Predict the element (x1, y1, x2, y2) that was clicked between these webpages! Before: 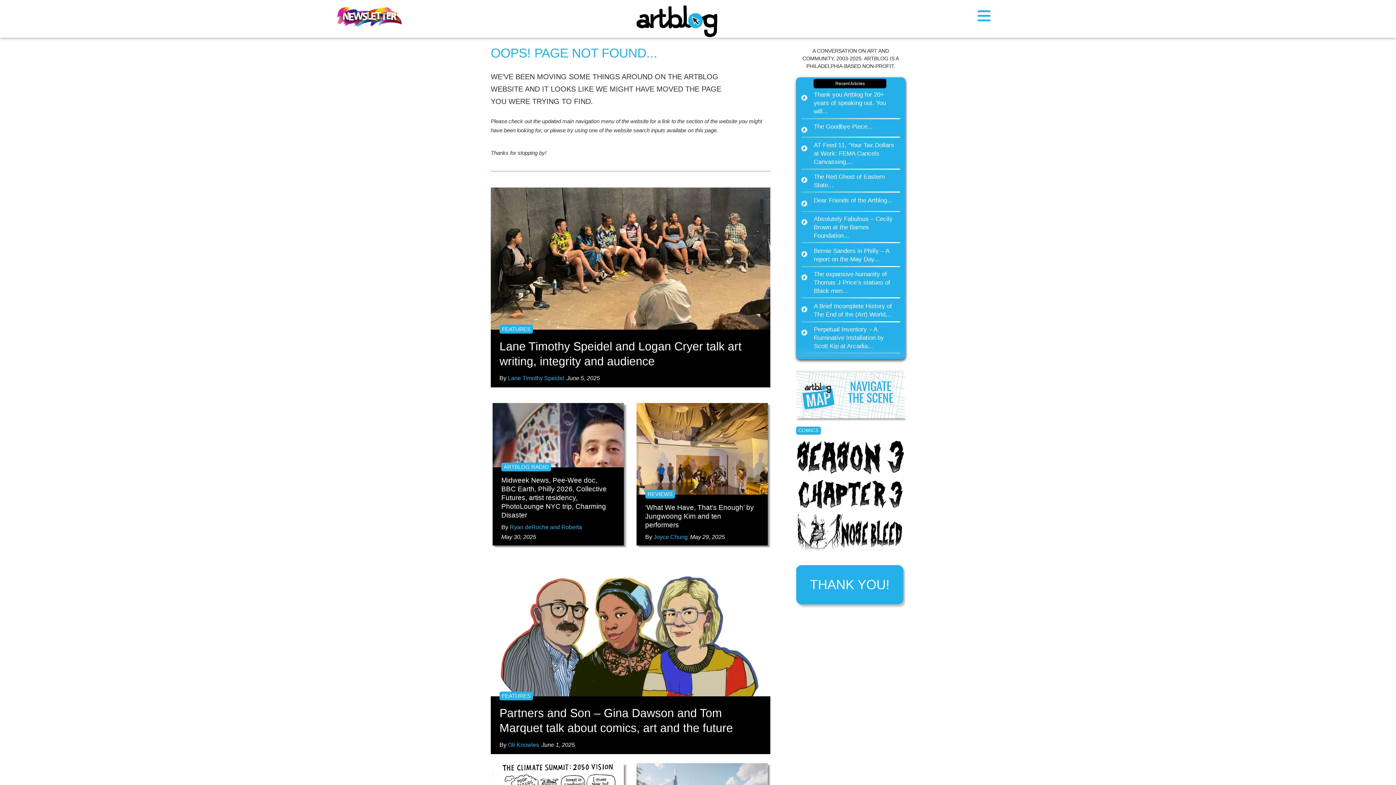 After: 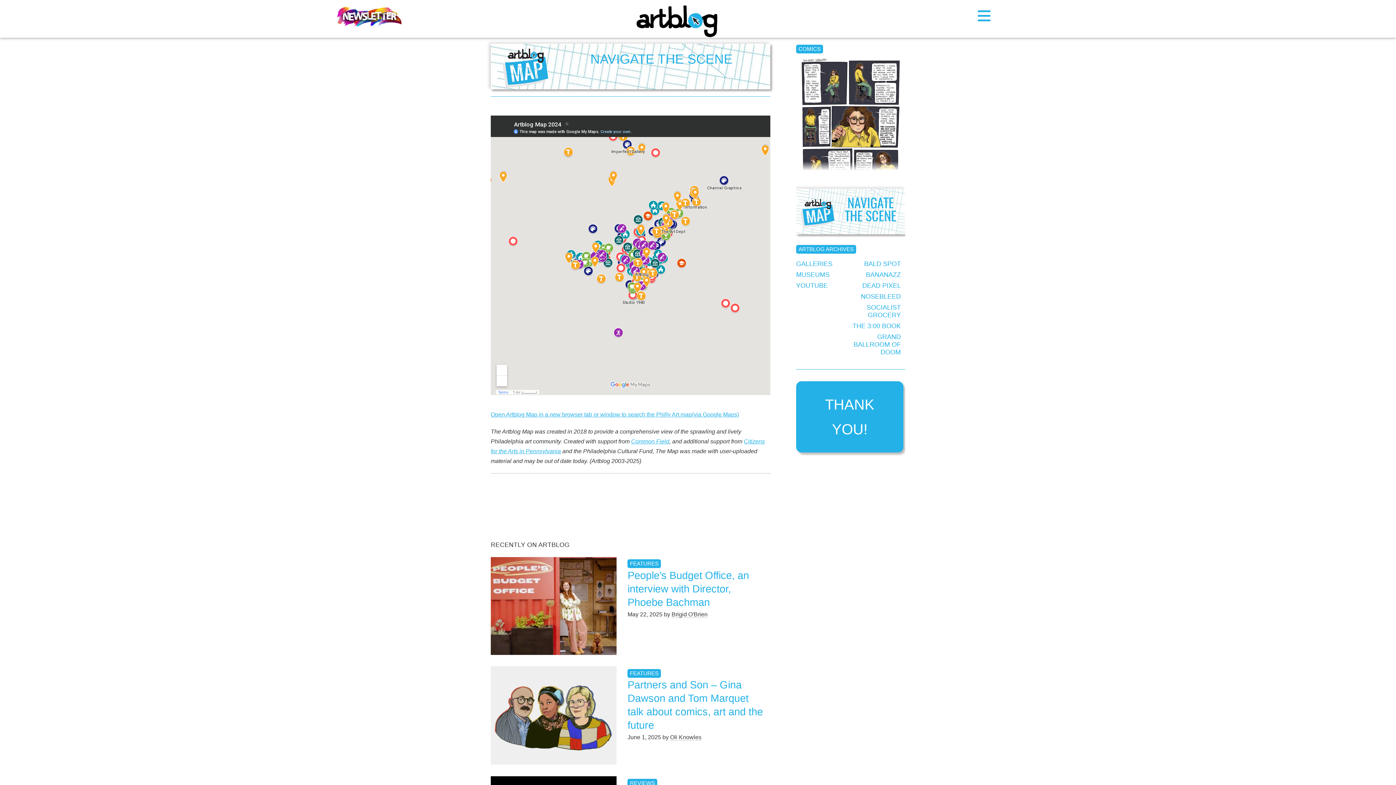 Action: bbox: (796, 372, 905, 418) label:  
NAVIGATE THE SCENE